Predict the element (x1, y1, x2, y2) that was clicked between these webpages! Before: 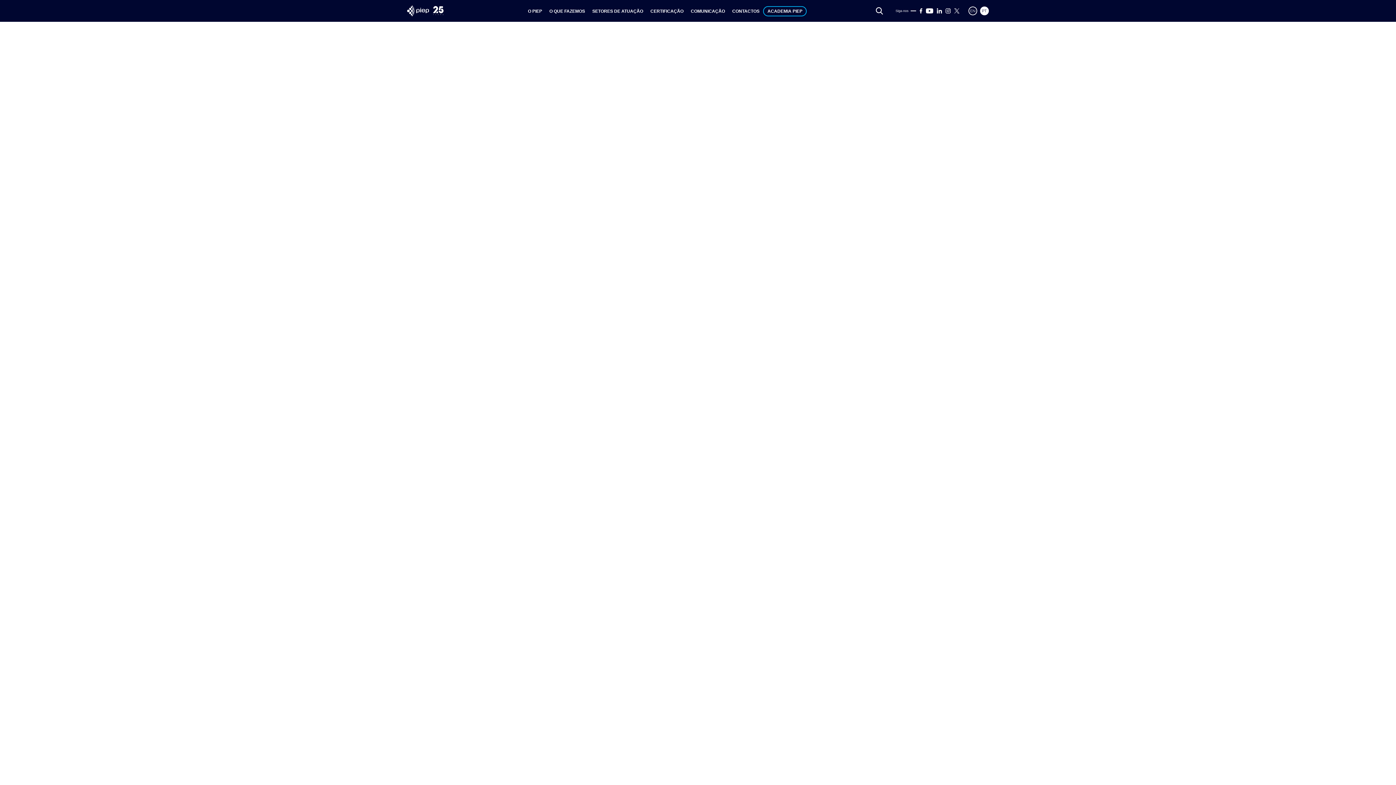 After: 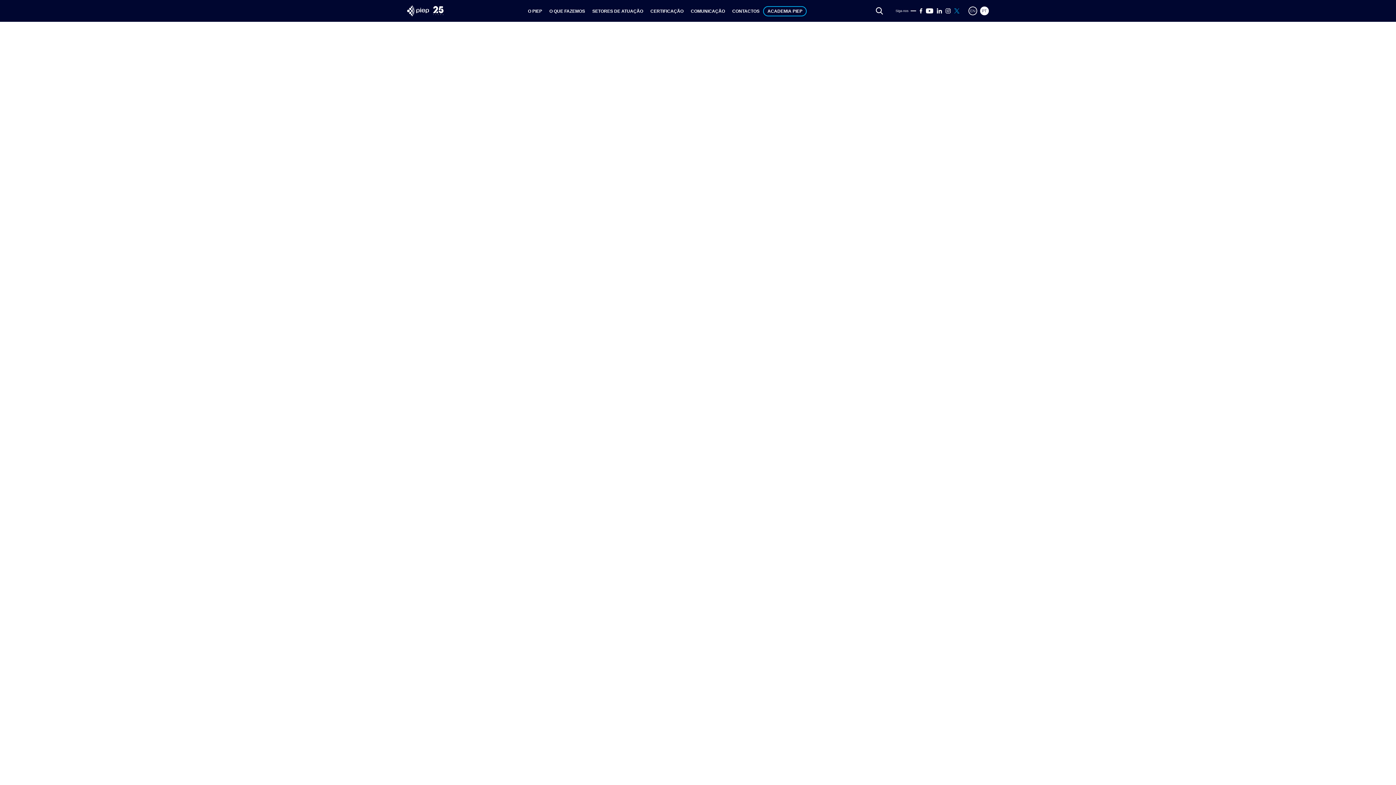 Action: bbox: (954, 8, 959, 13)